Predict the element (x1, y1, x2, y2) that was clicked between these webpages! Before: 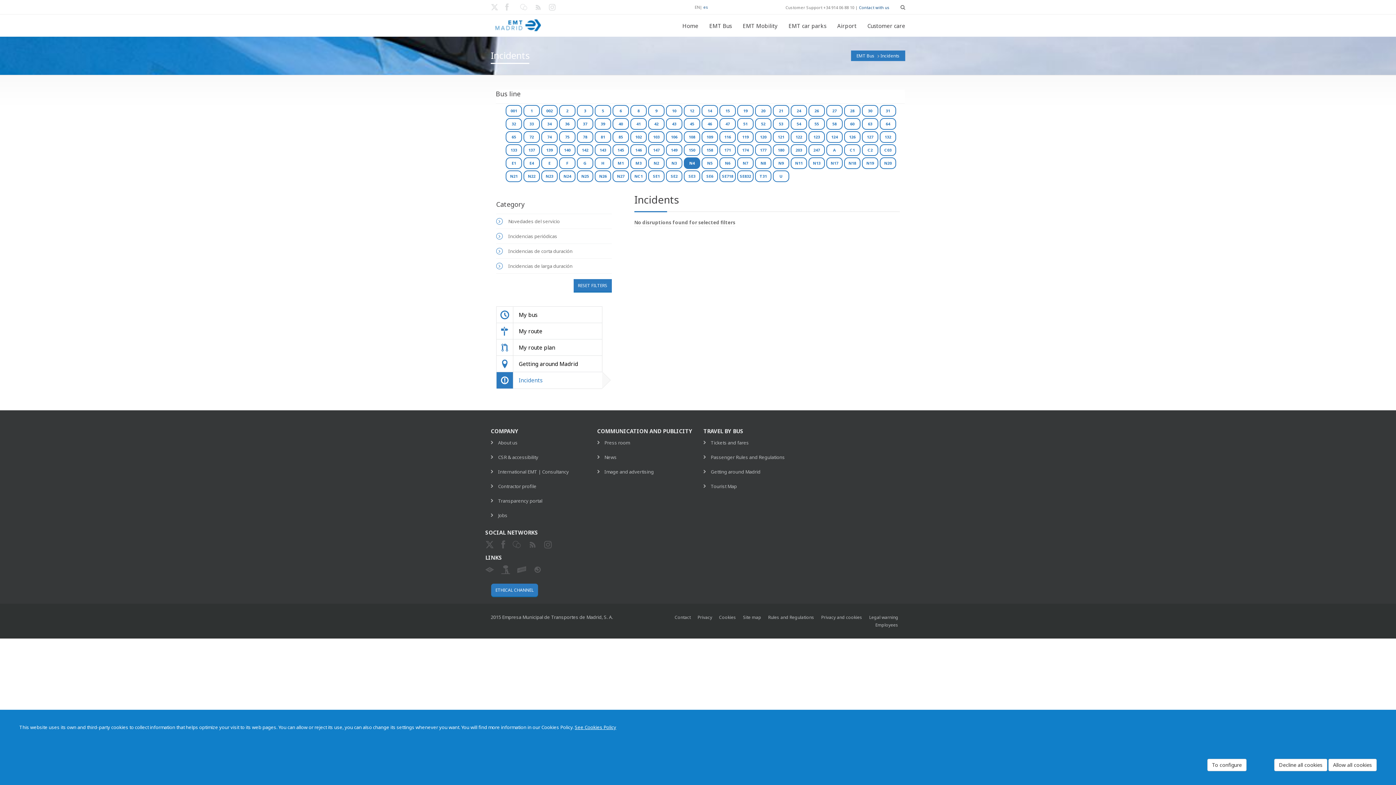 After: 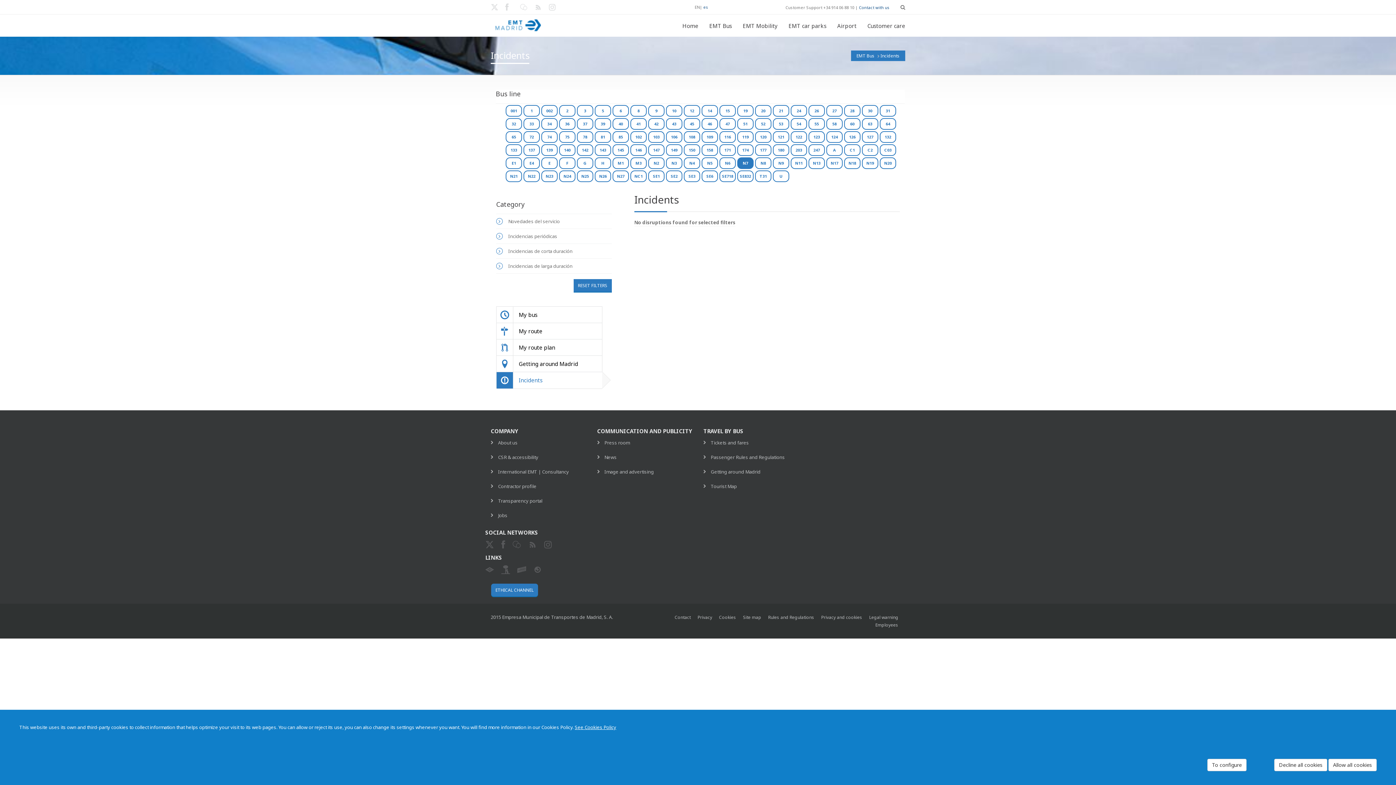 Action: bbox: (737, 157, 753, 169) label: N7